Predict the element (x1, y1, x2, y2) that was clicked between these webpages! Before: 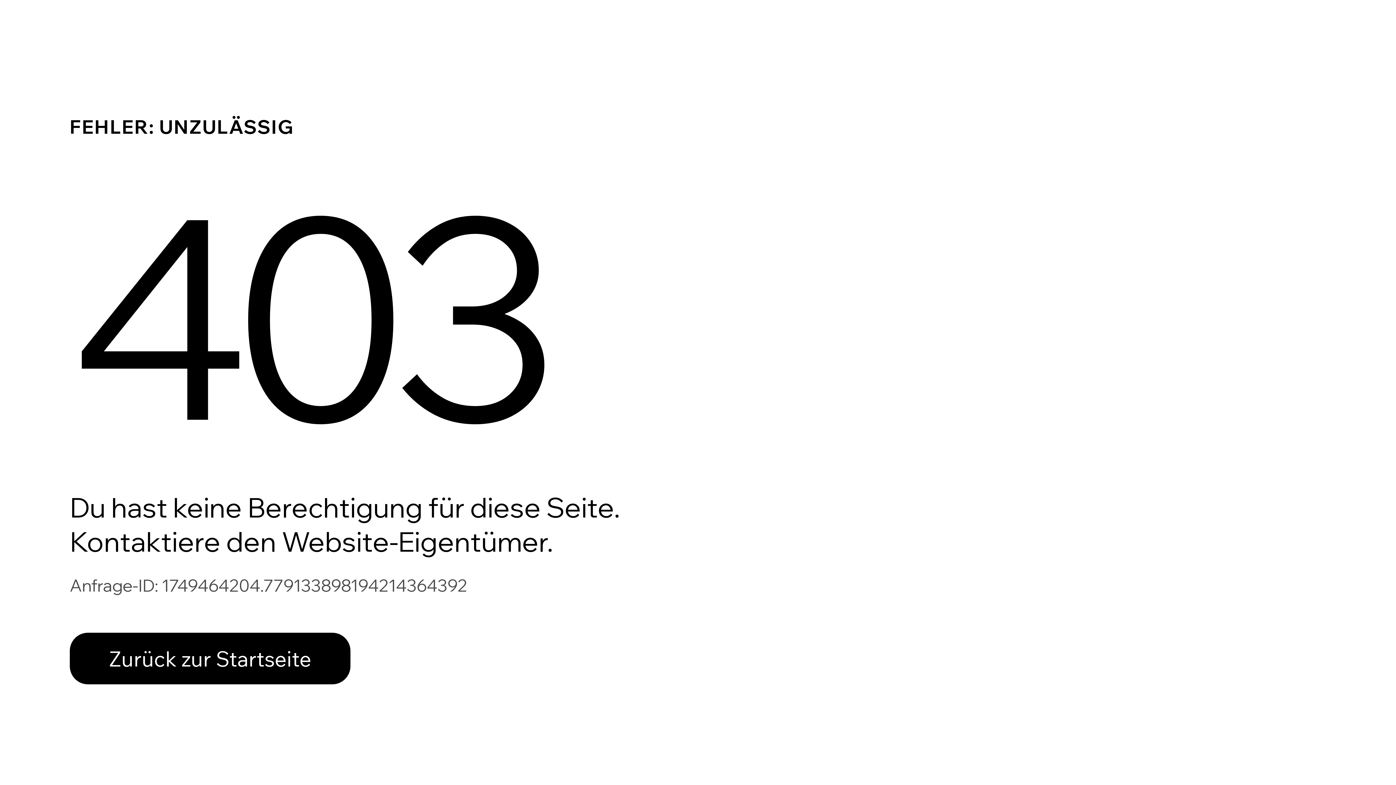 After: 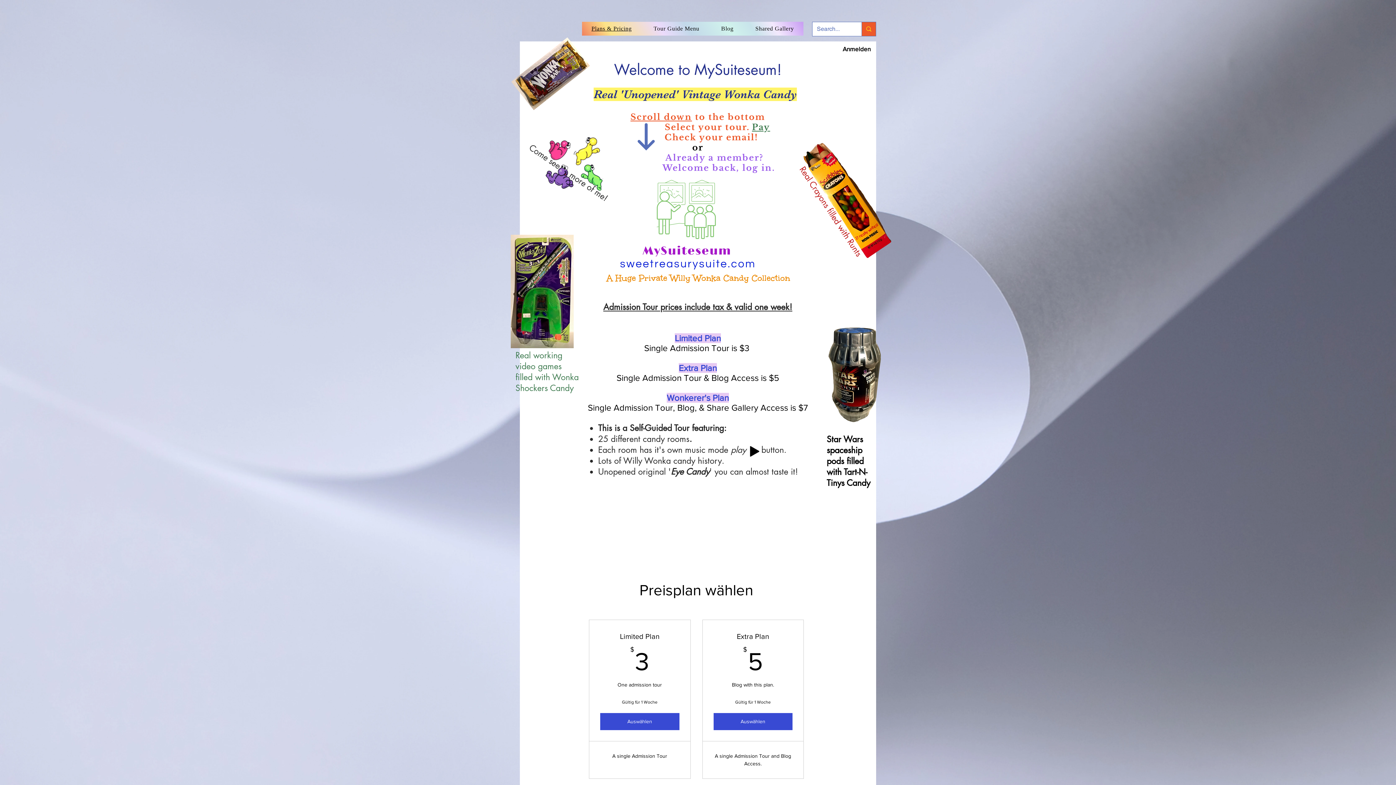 Action: bbox: (69, 617, 768, 694) label: Zurück zur Startseite